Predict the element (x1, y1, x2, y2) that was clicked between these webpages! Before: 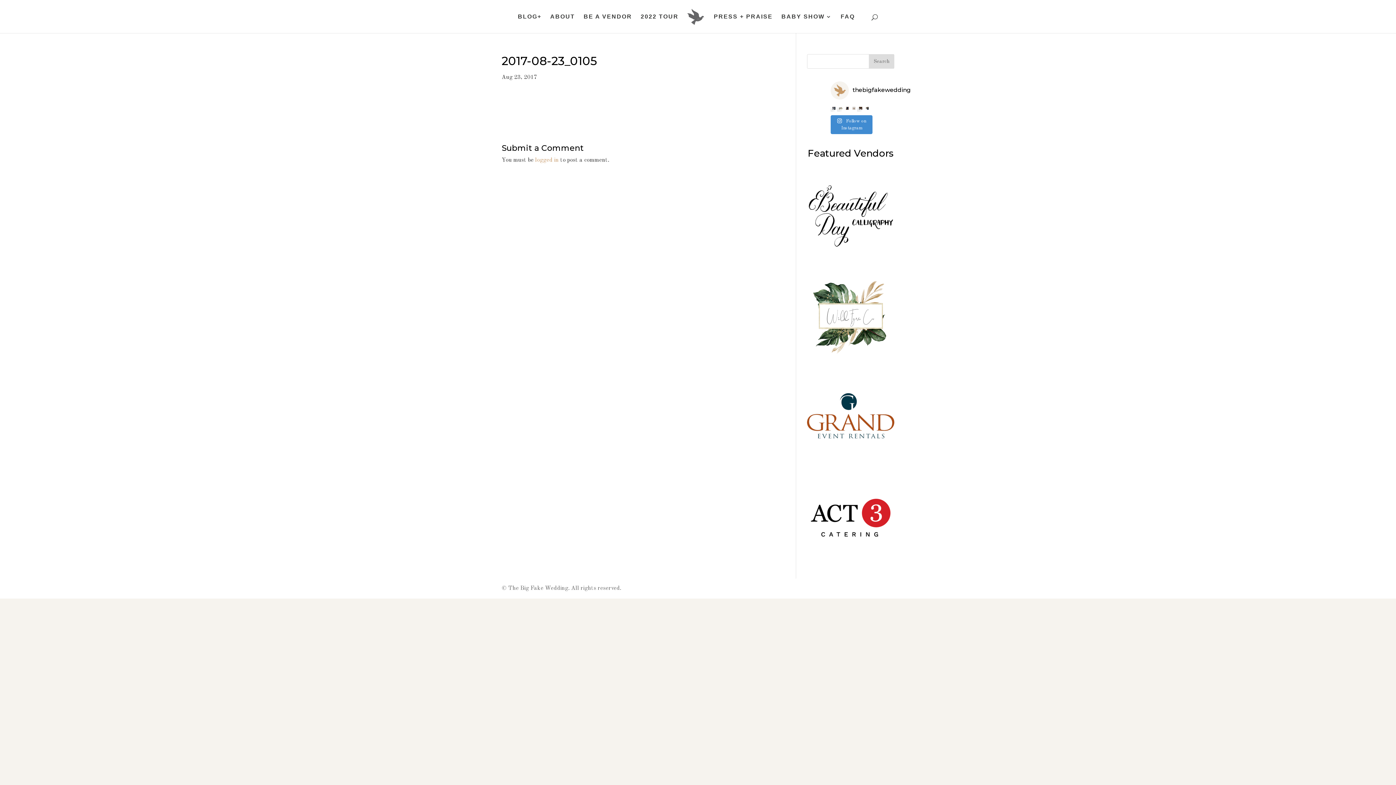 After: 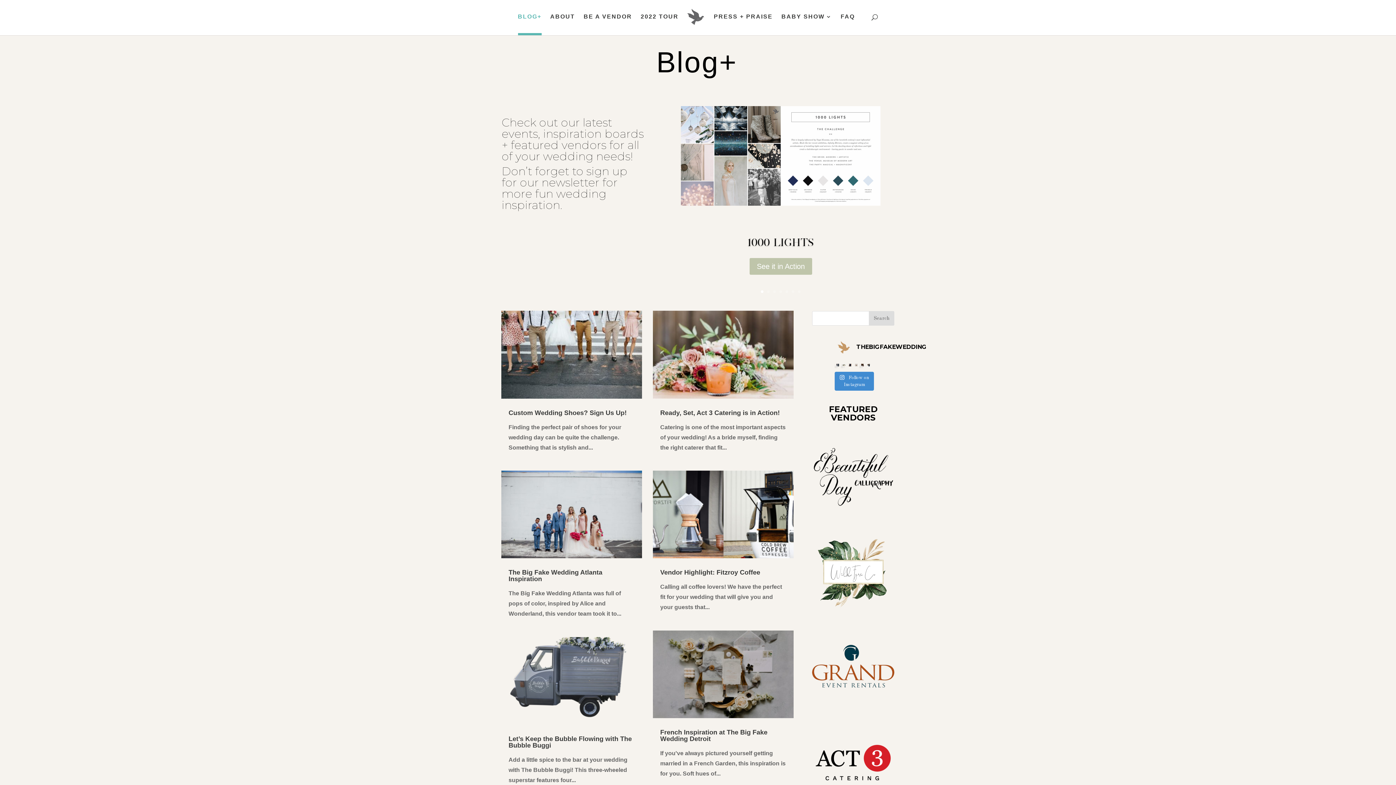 Action: bbox: (518, 14, 541, 33) label: BLOG+